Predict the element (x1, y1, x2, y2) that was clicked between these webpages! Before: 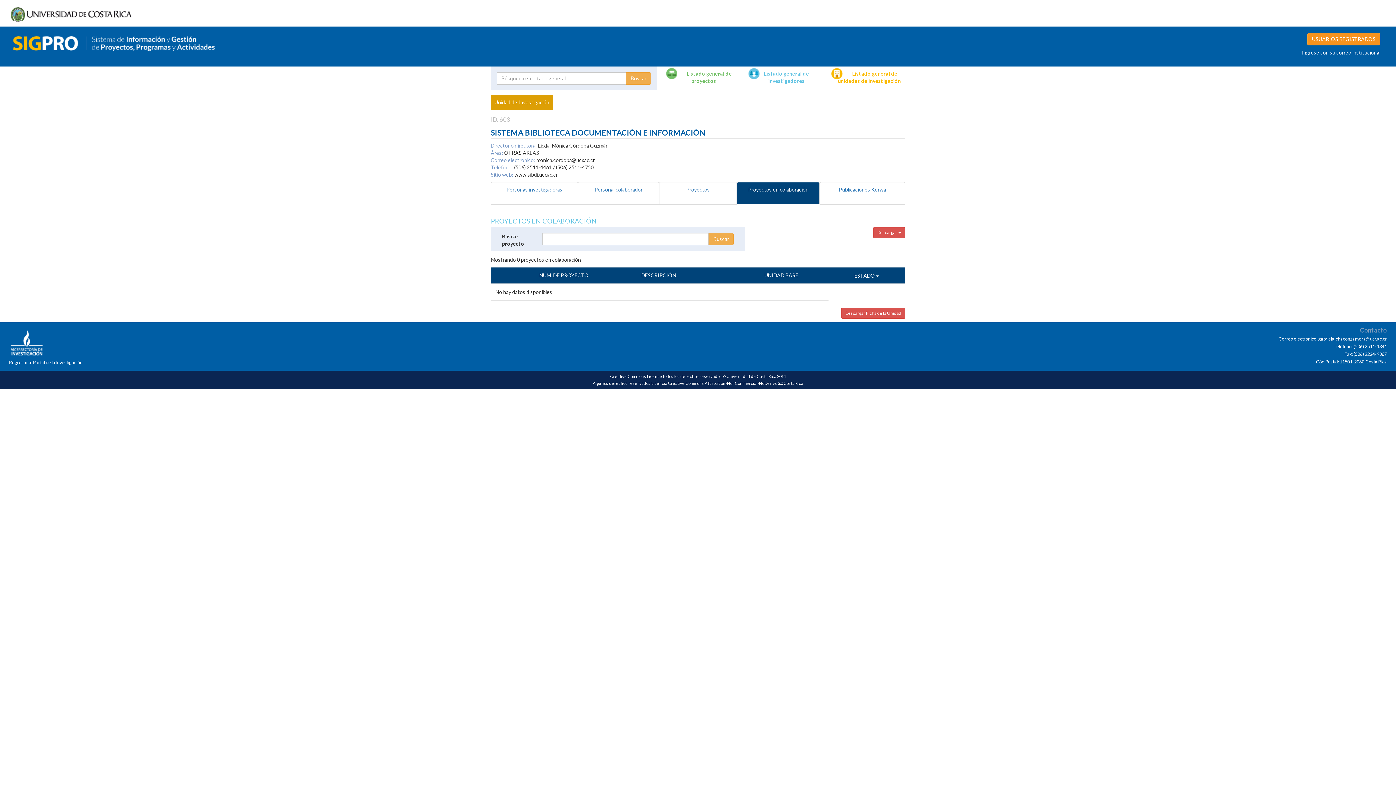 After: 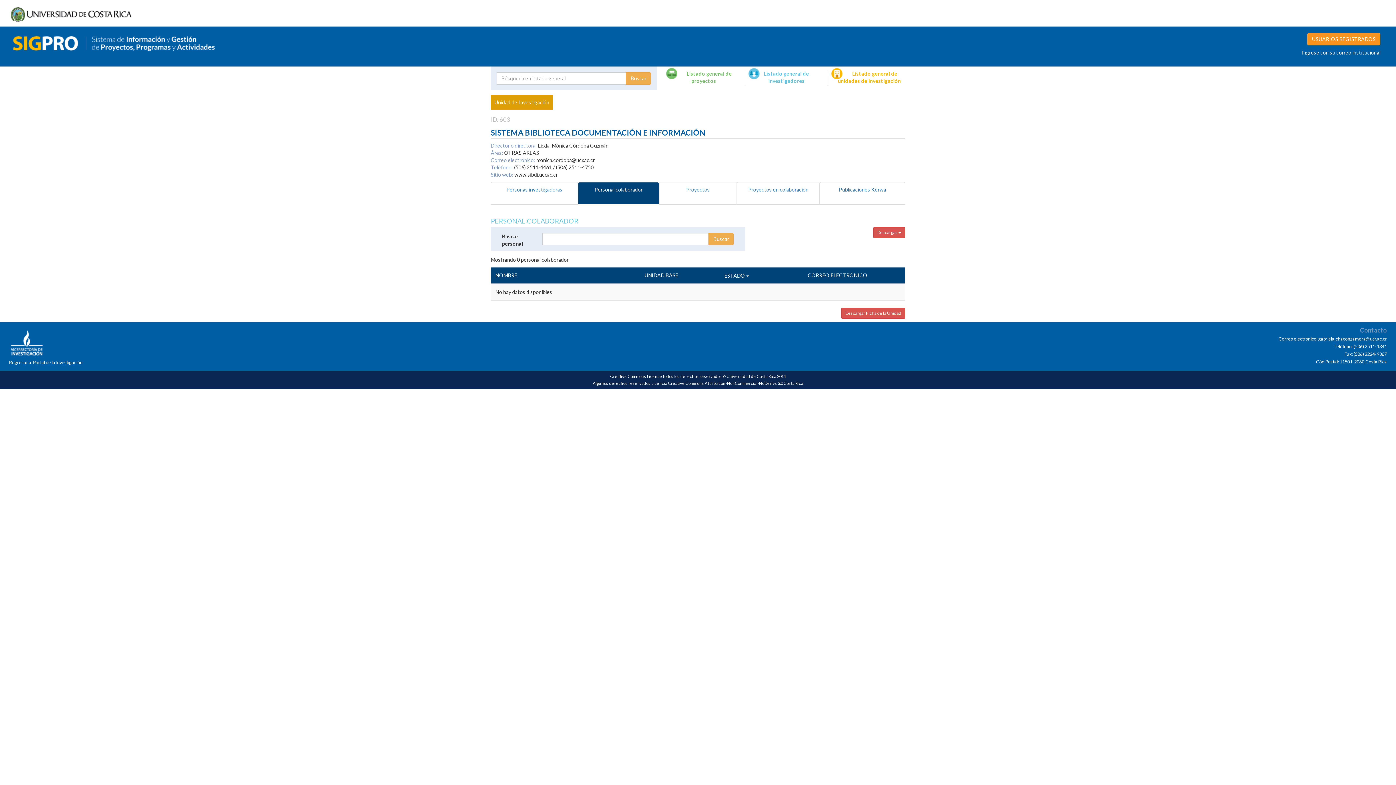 Action: bbox: (578, 182, 659, 204) label: Personal colaborador